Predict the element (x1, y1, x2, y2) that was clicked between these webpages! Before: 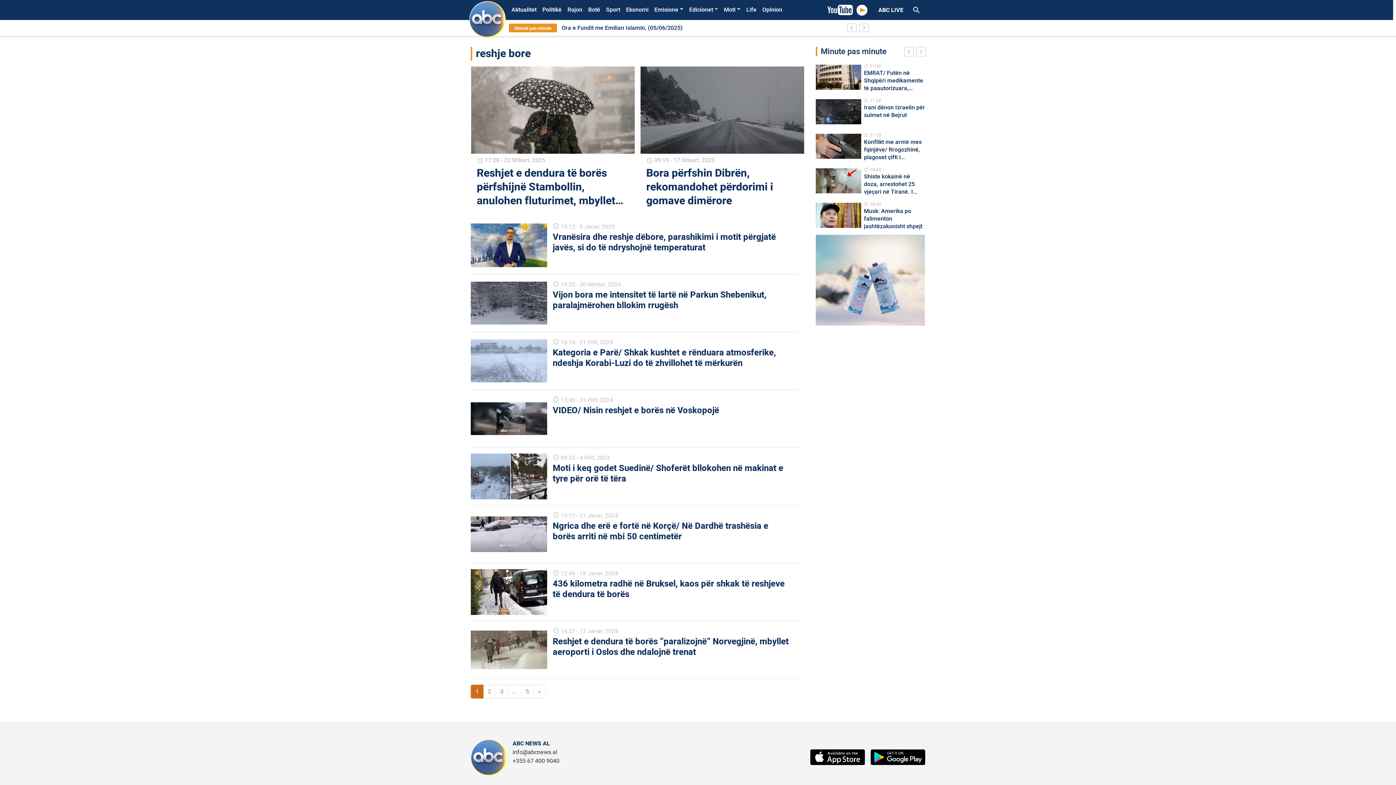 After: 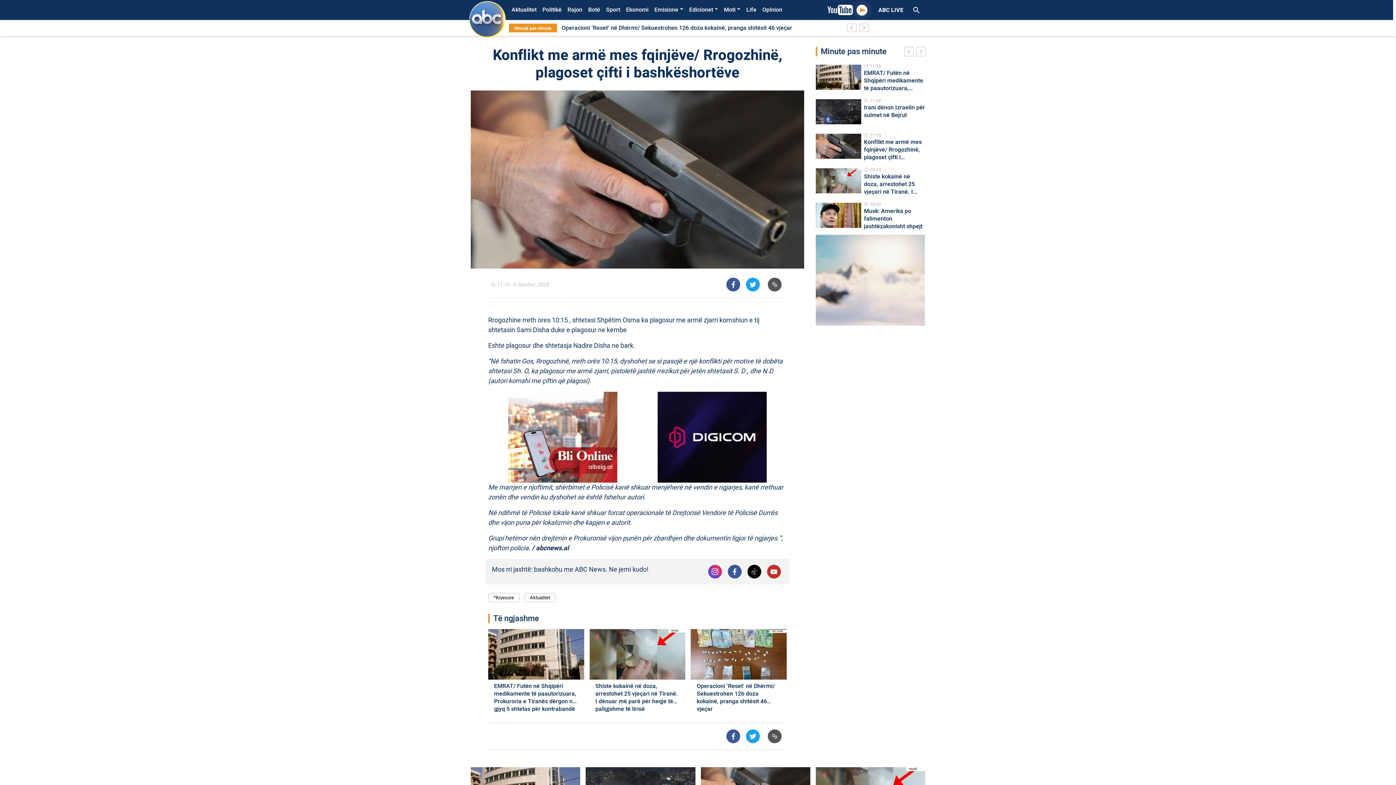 Action: label: schedule
11:10

Konflikt me armë mes fqinjëve/ Rrogozhinë, plagoset çifti i bashkëshortëve bbox: (816, 131, 925, 162)